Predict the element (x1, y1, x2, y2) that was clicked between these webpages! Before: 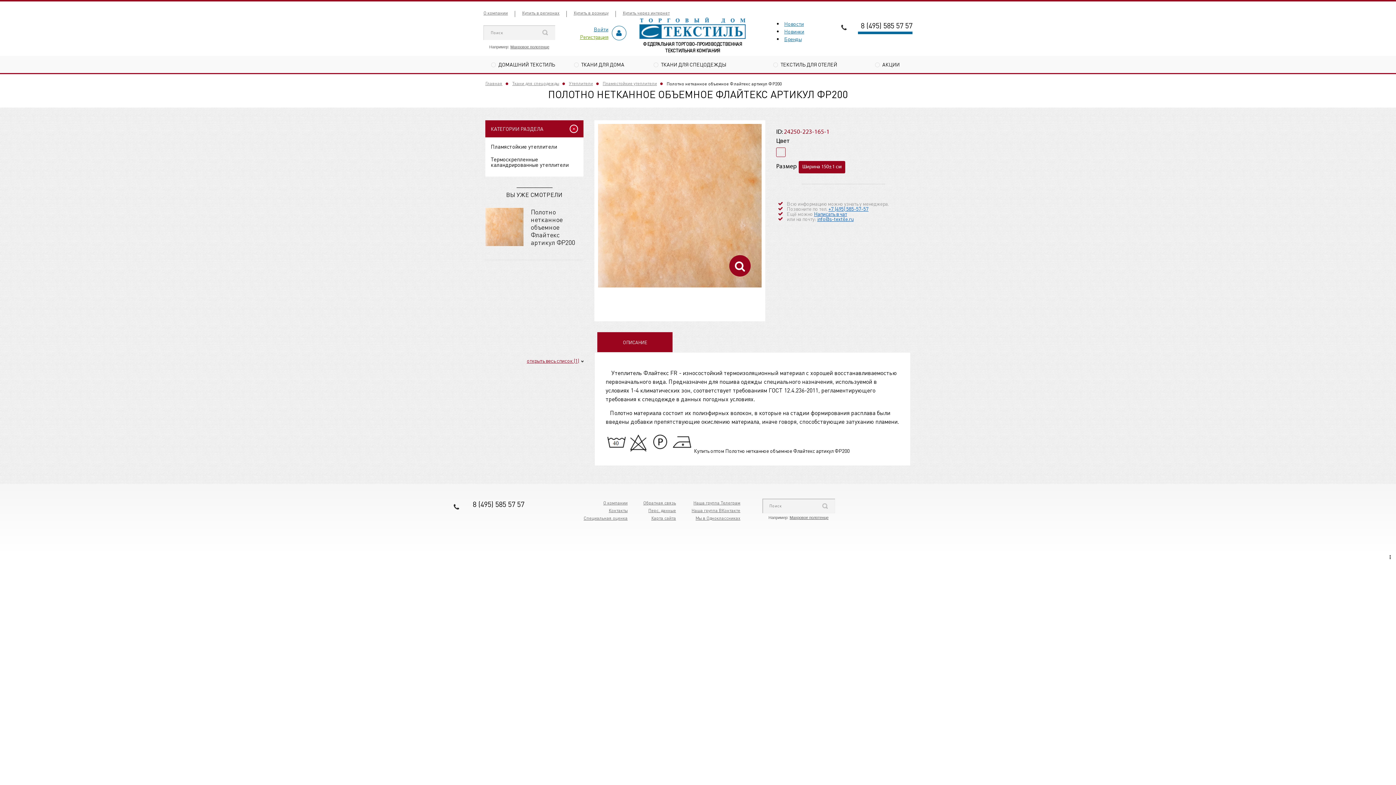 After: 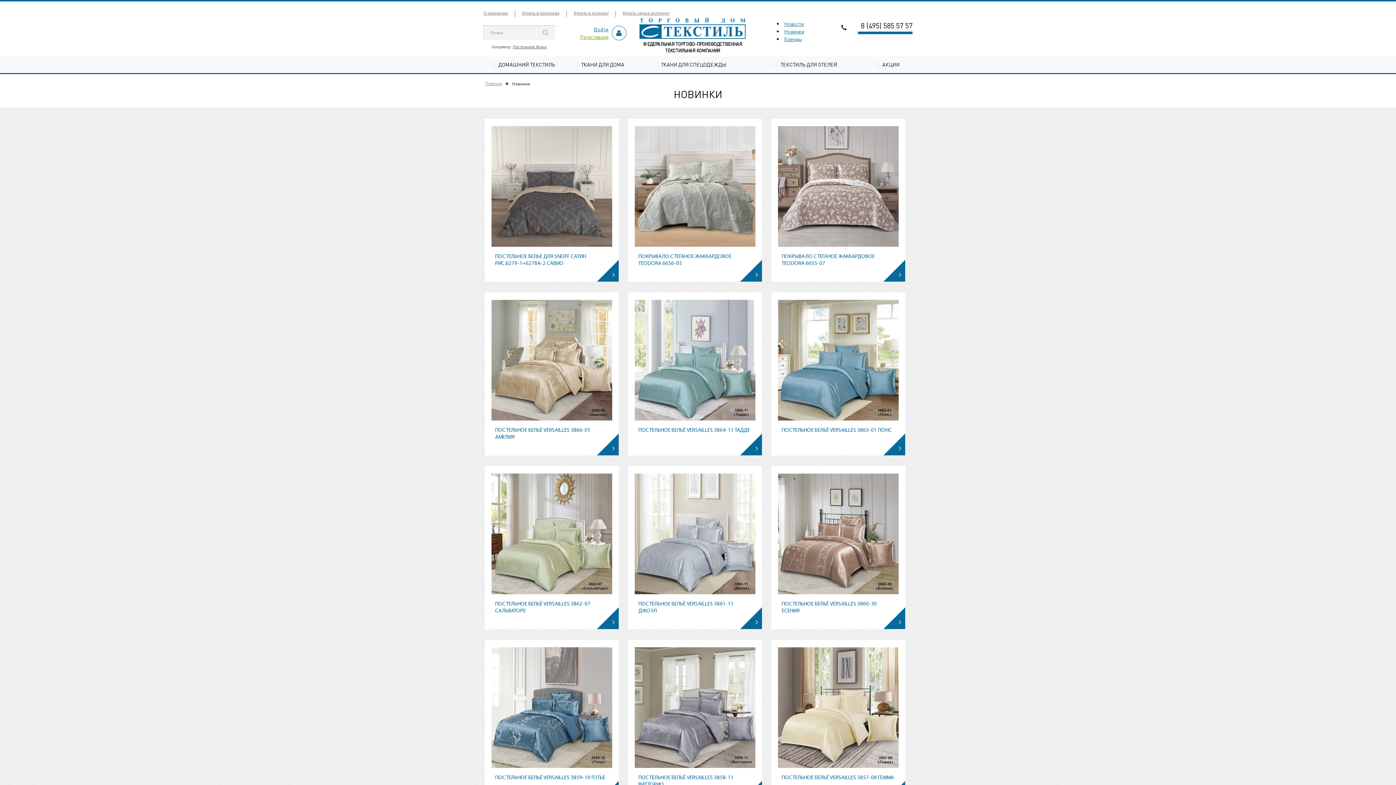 Action: label: Новинки bbox: (784, 28, 804, 34)